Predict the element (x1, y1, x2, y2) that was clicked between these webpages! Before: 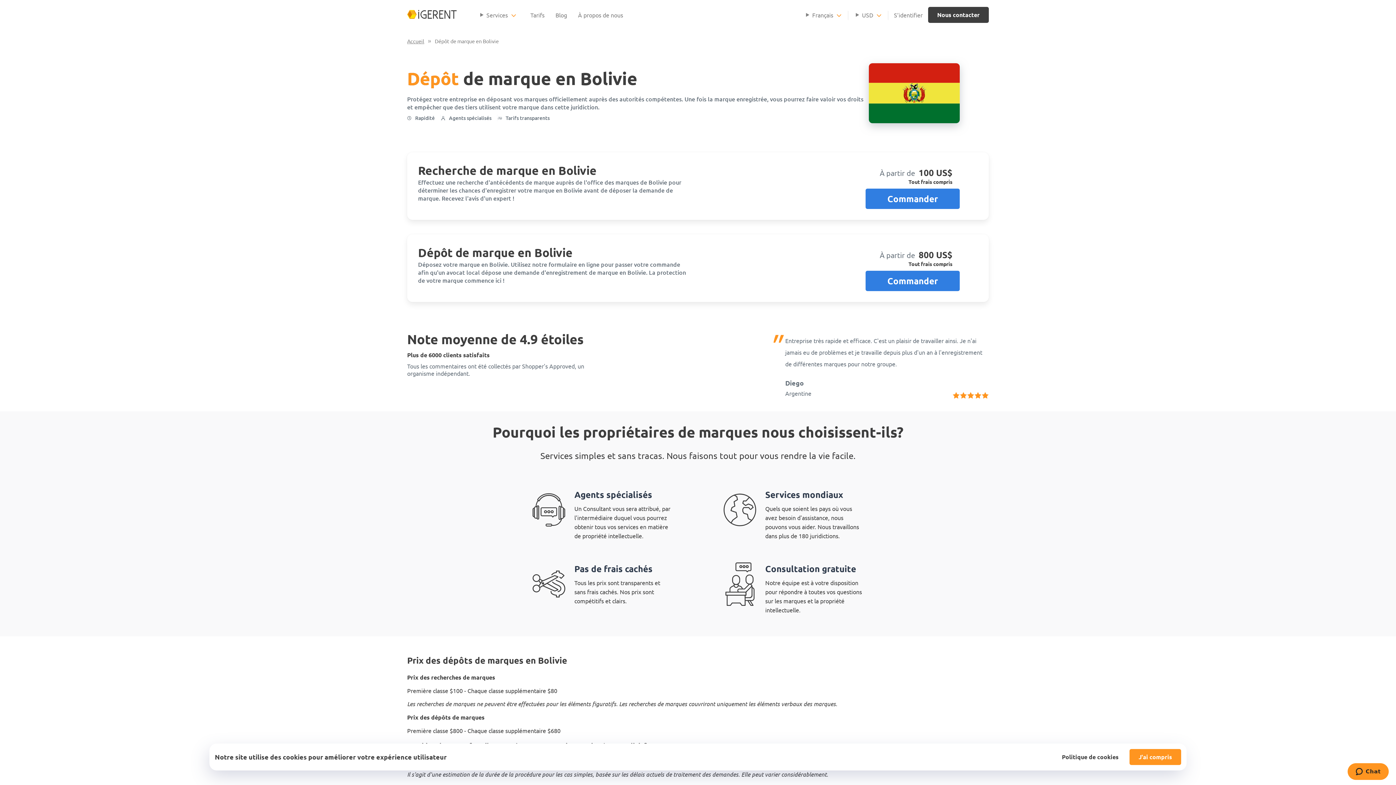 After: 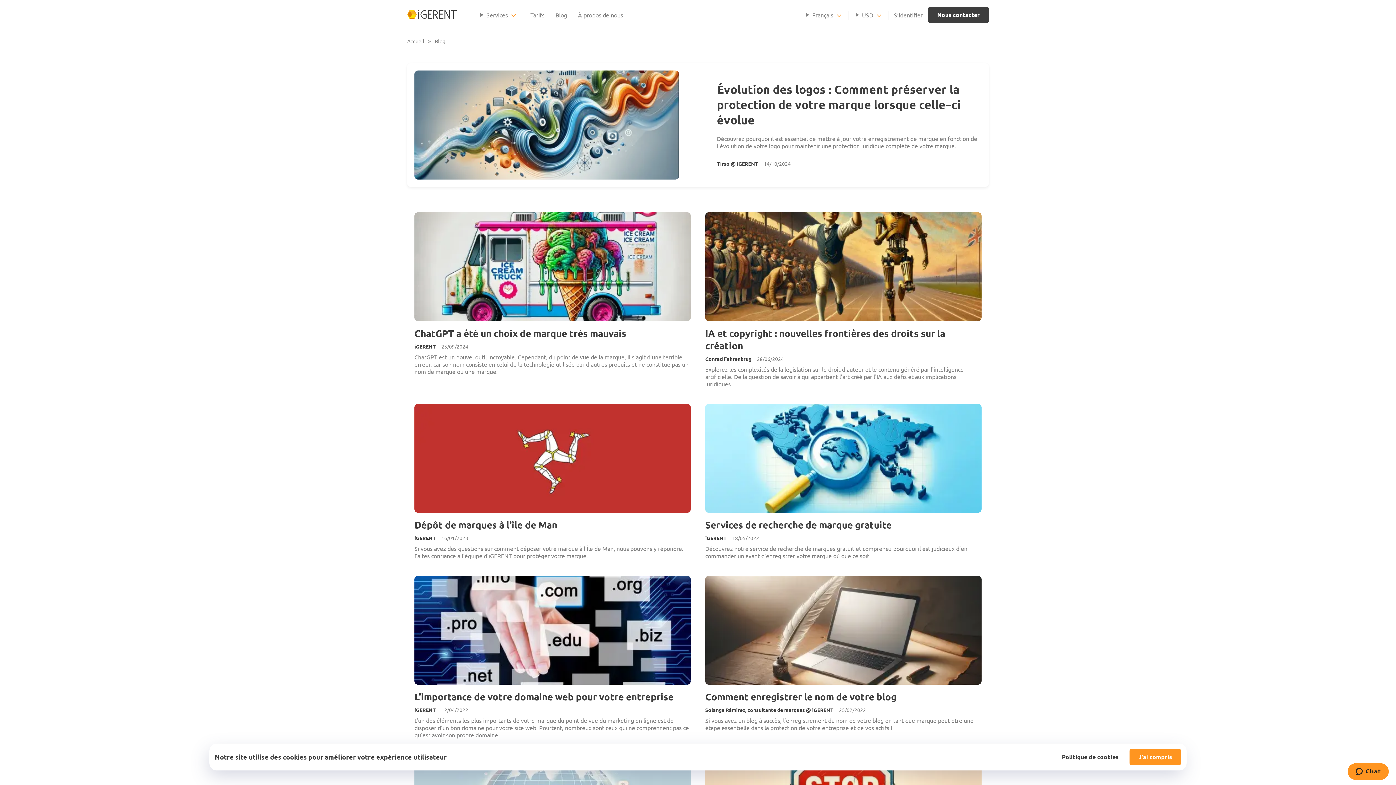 Action: bbox: (550, 5, 572, 24) label: Blog